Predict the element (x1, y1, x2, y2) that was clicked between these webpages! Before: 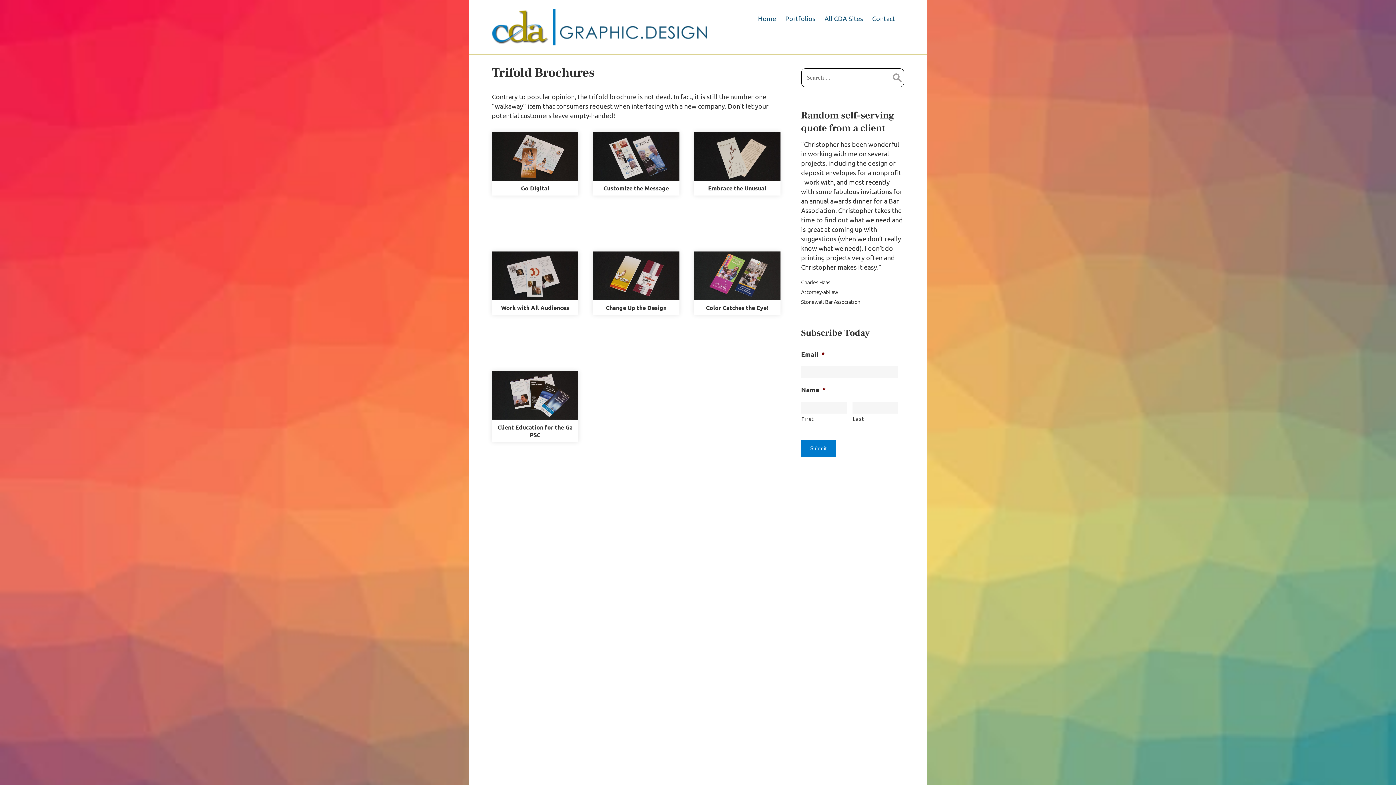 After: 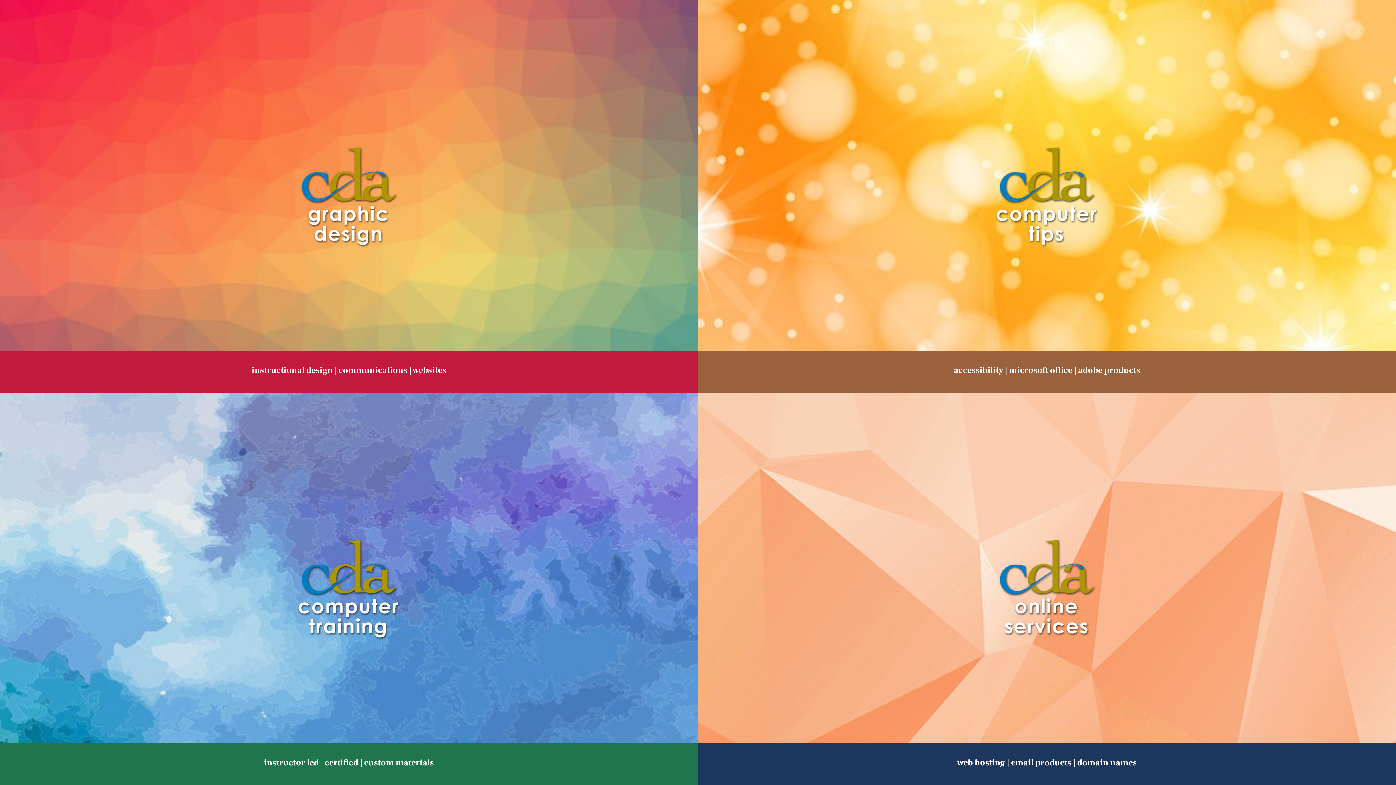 Action: label: All CDA Sites bbox: (824, 12, 863, 28)